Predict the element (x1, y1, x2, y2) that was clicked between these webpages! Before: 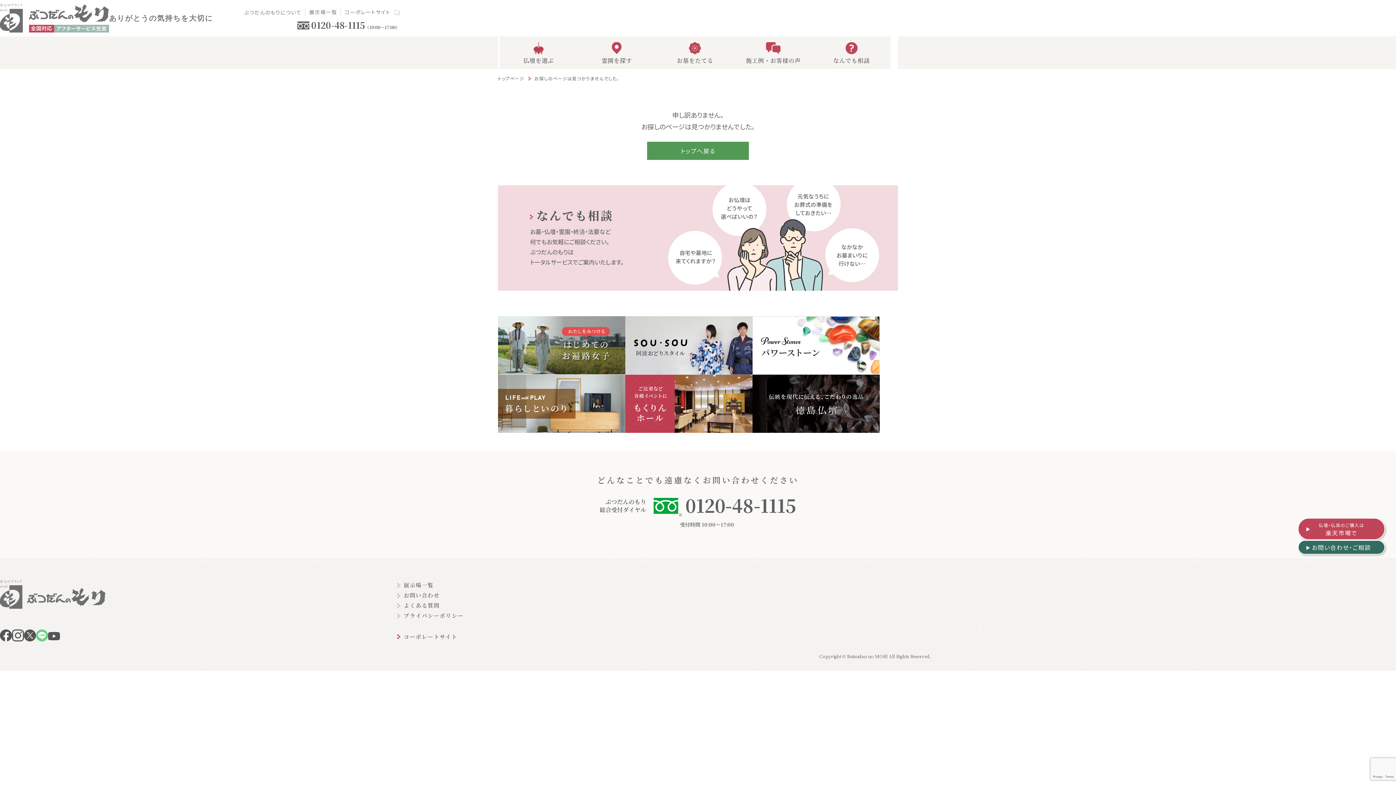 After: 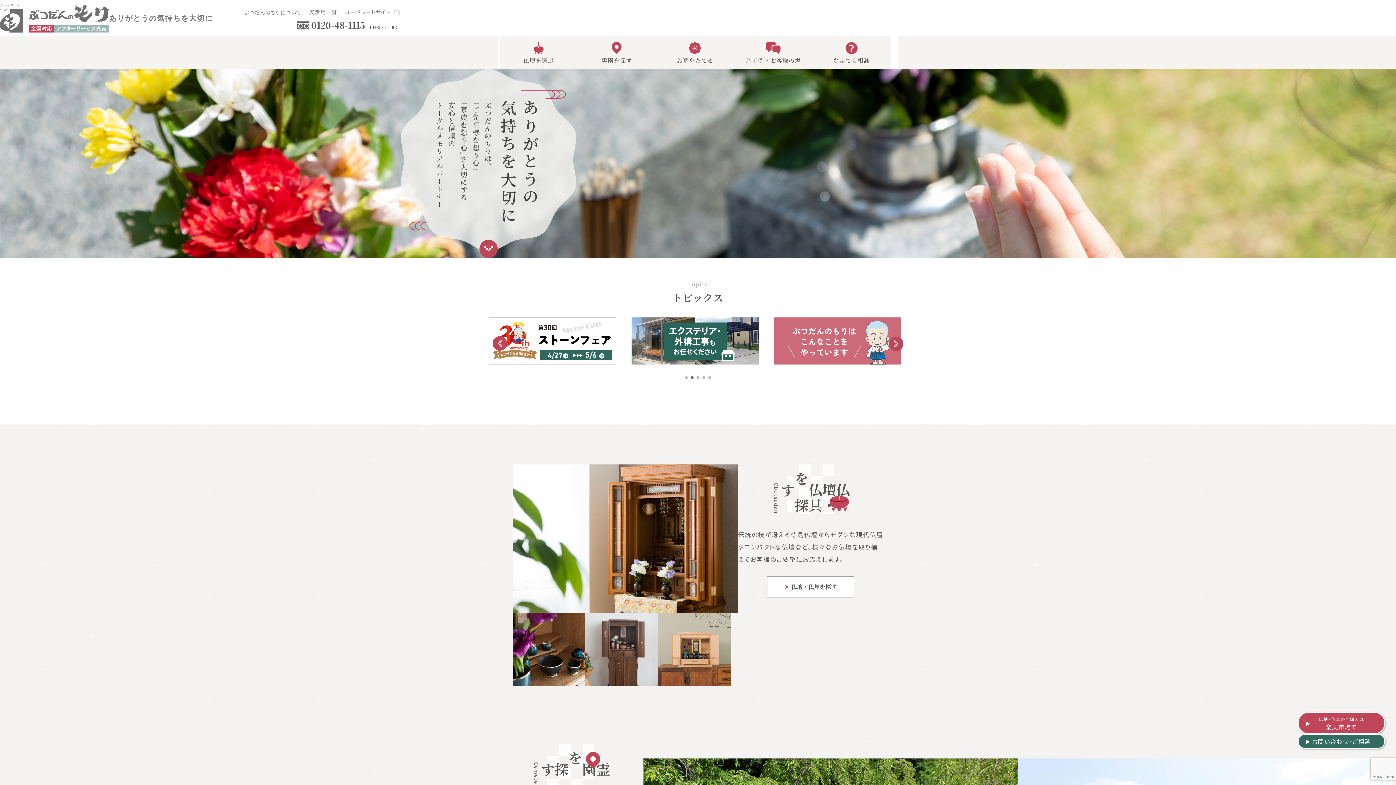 Action: bbox: (647, 141, 749, 160) label: トップへ戻る